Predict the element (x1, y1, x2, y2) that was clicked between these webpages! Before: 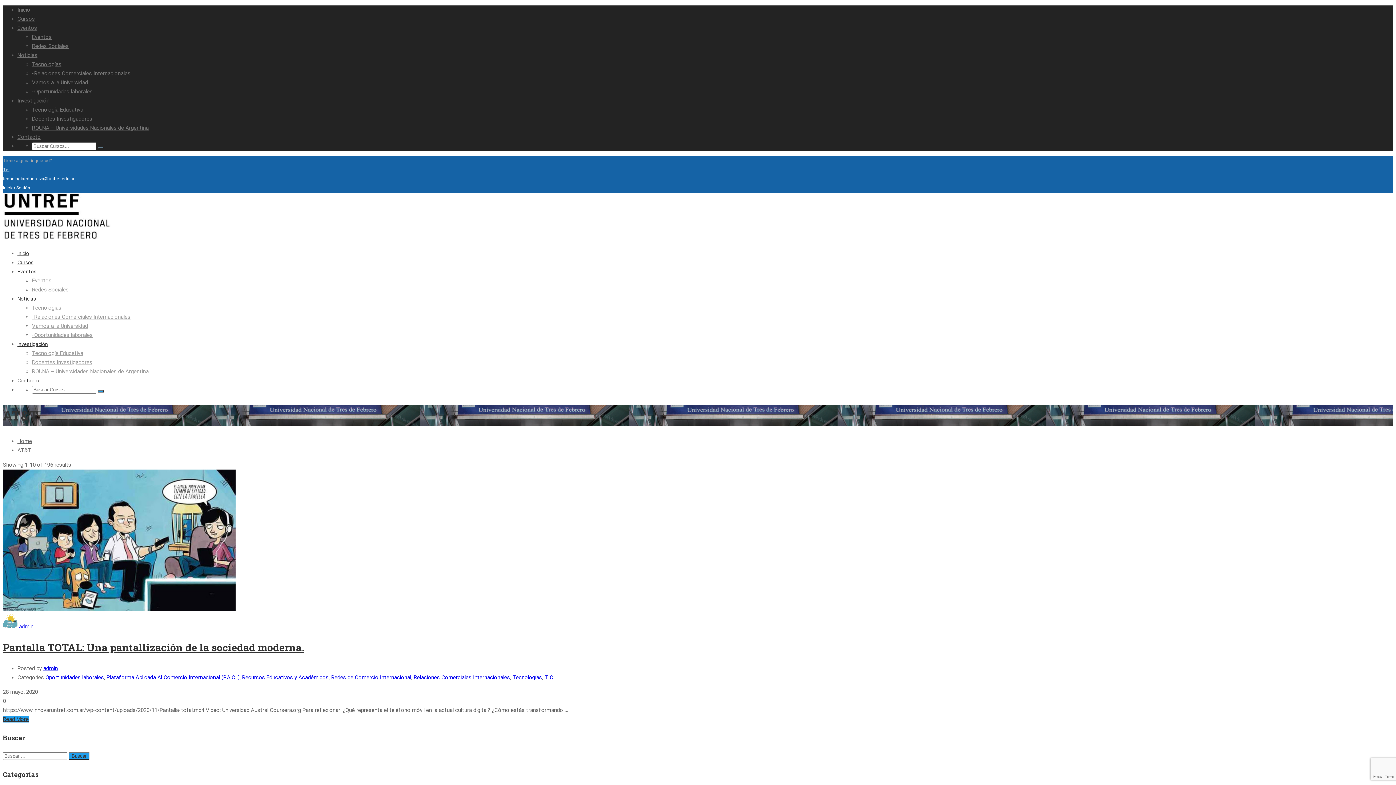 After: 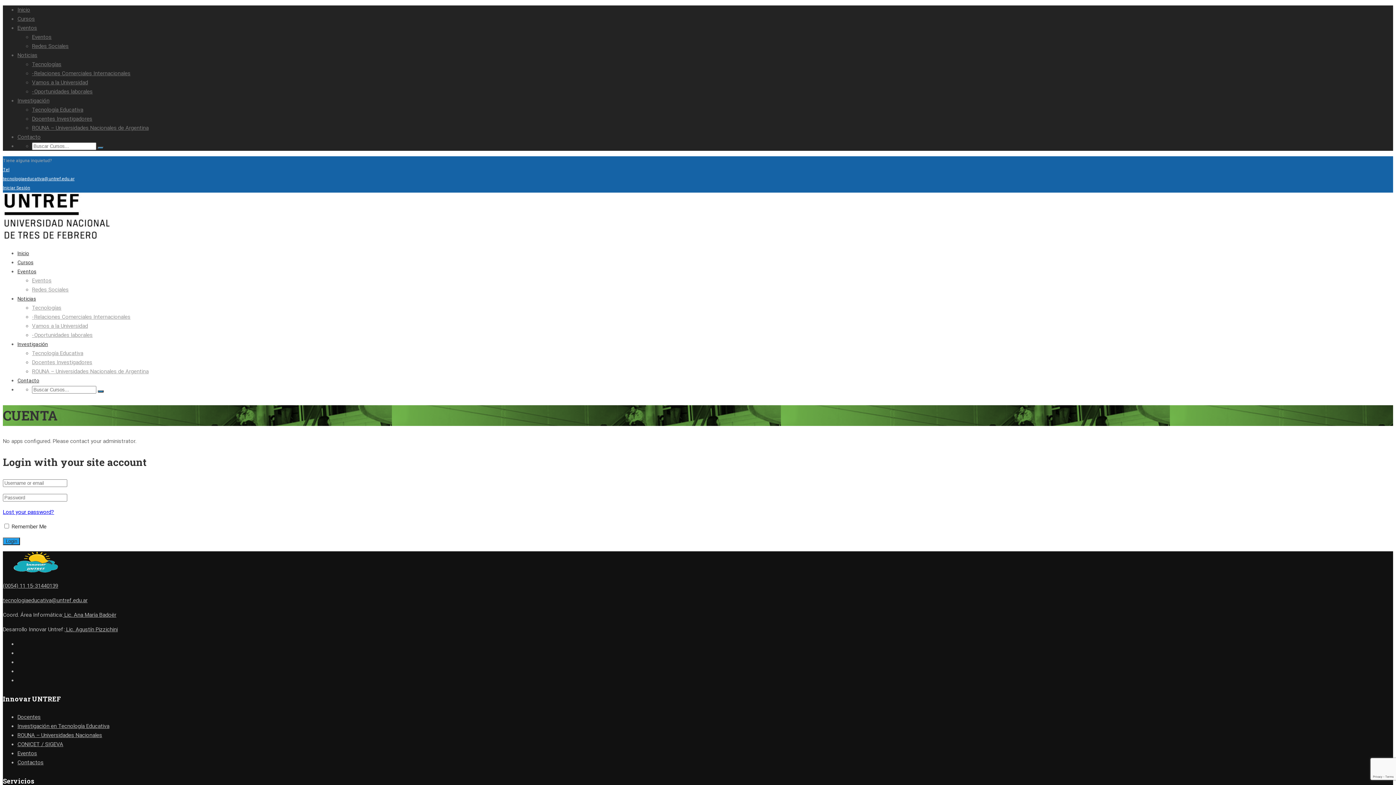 Action: label: Iniciar Sesión bbox: (2, 185, 30, 190)